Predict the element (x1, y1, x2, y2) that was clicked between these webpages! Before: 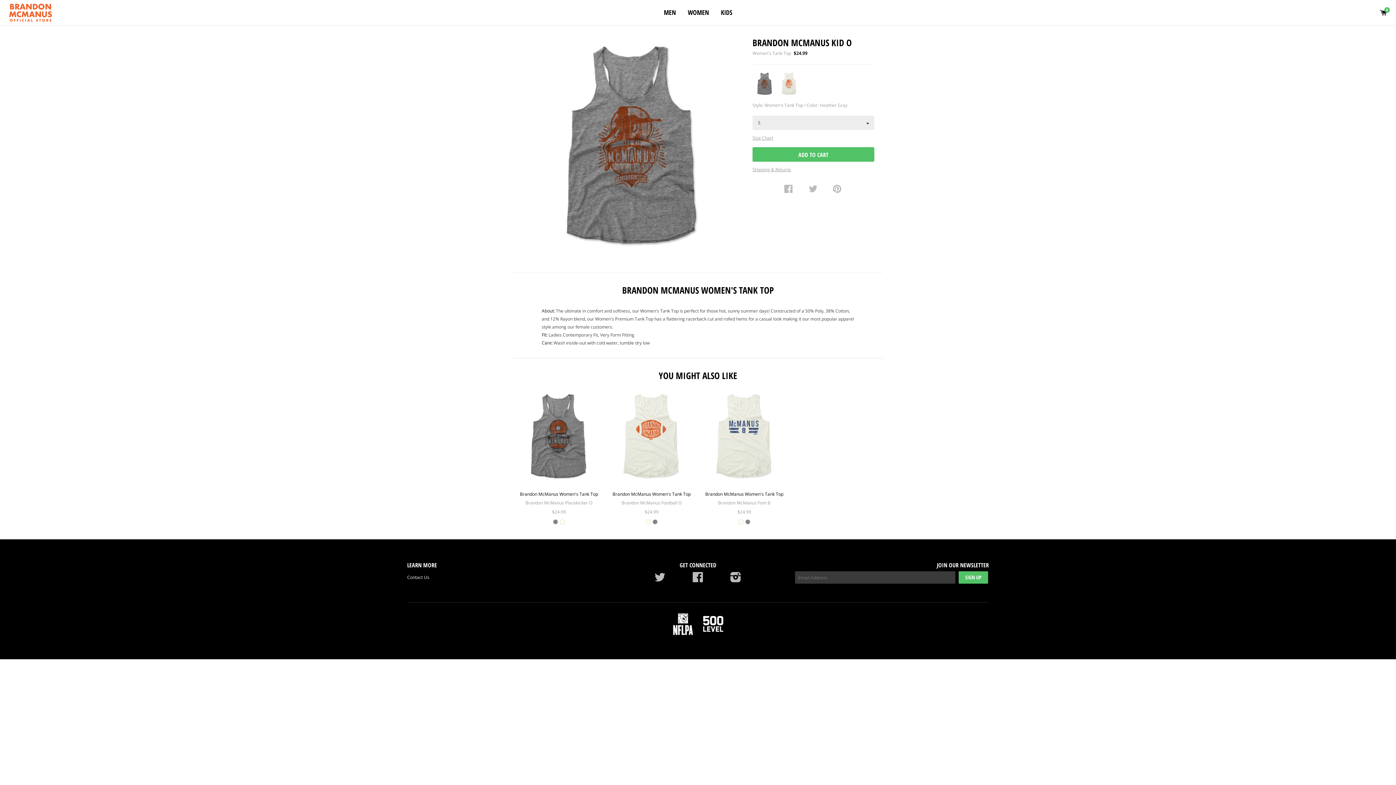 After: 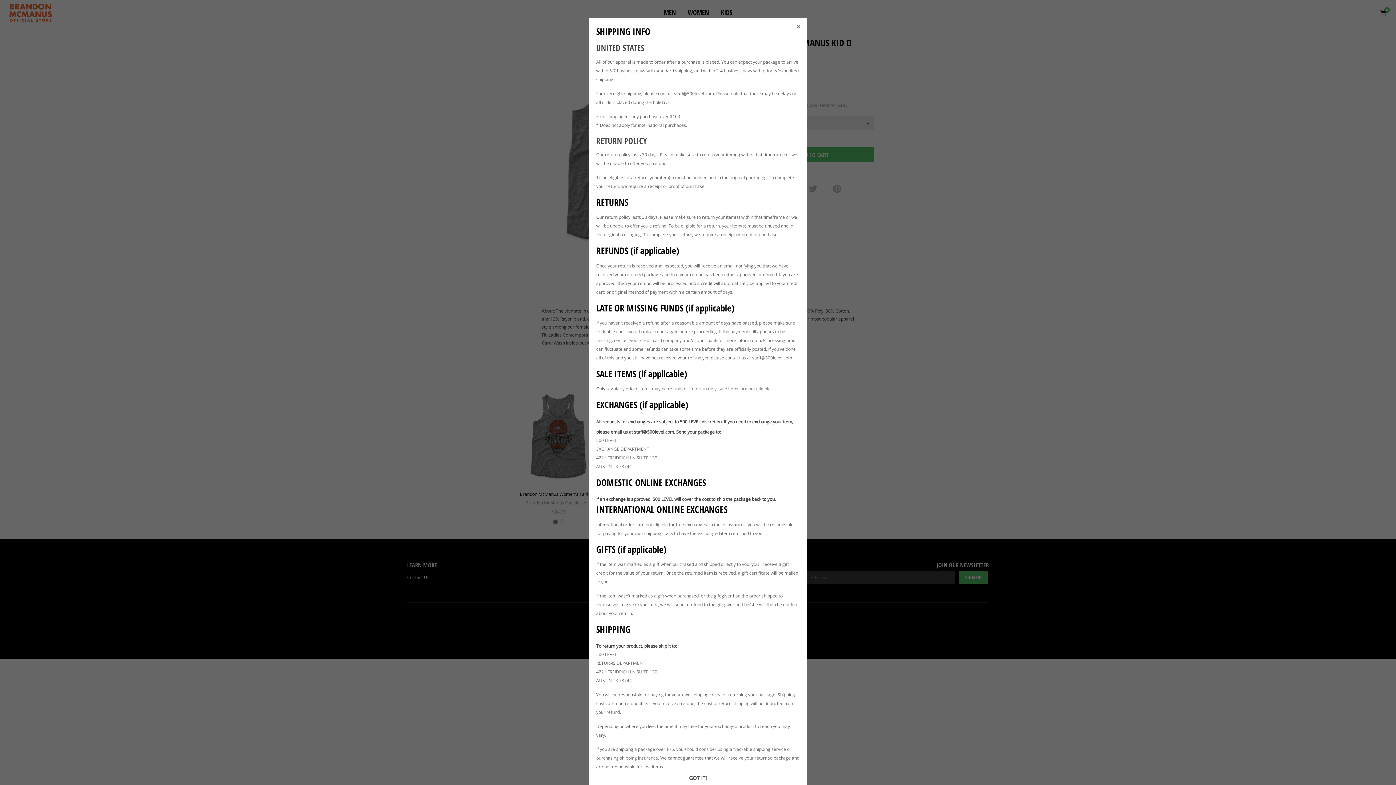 Action: label: Shipping & Returns bbox: (752, 166, 791, 172)